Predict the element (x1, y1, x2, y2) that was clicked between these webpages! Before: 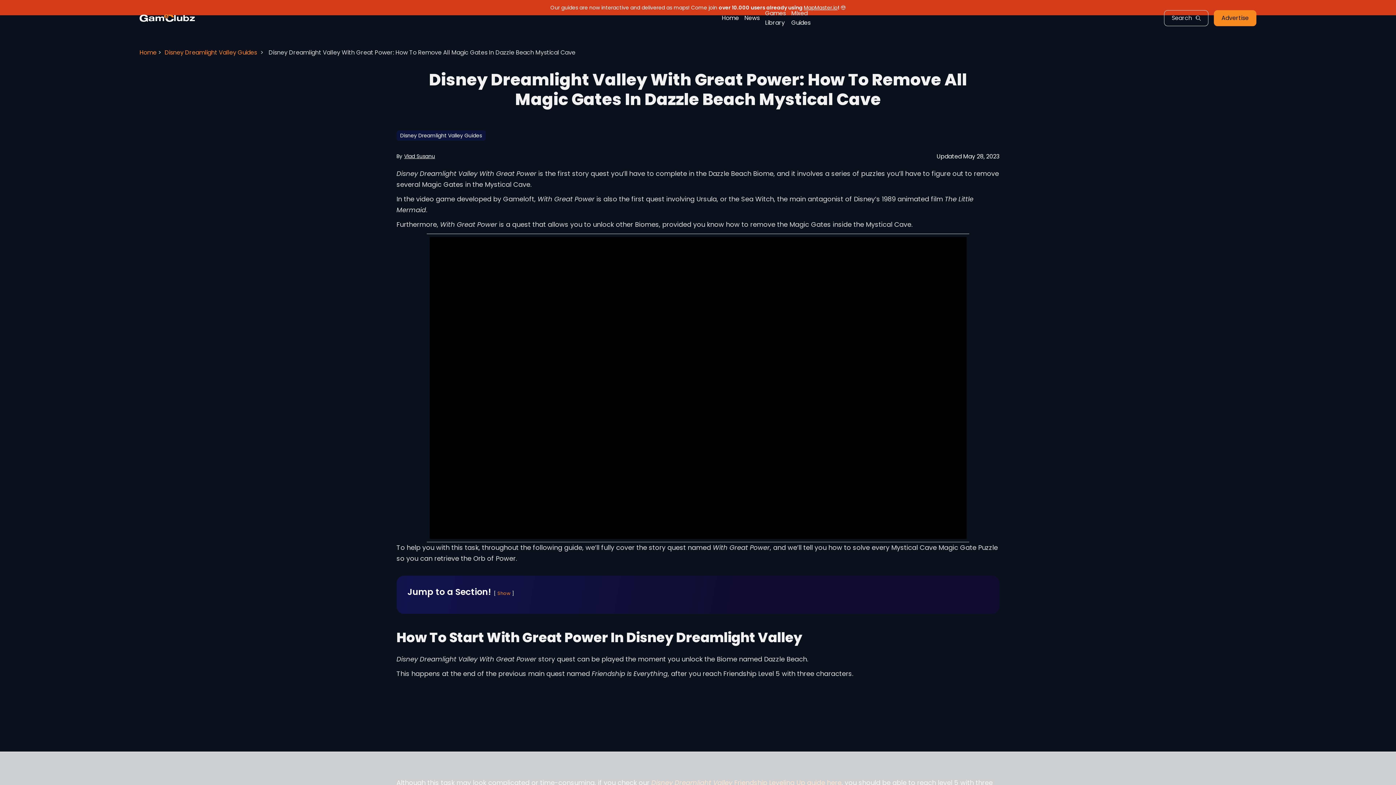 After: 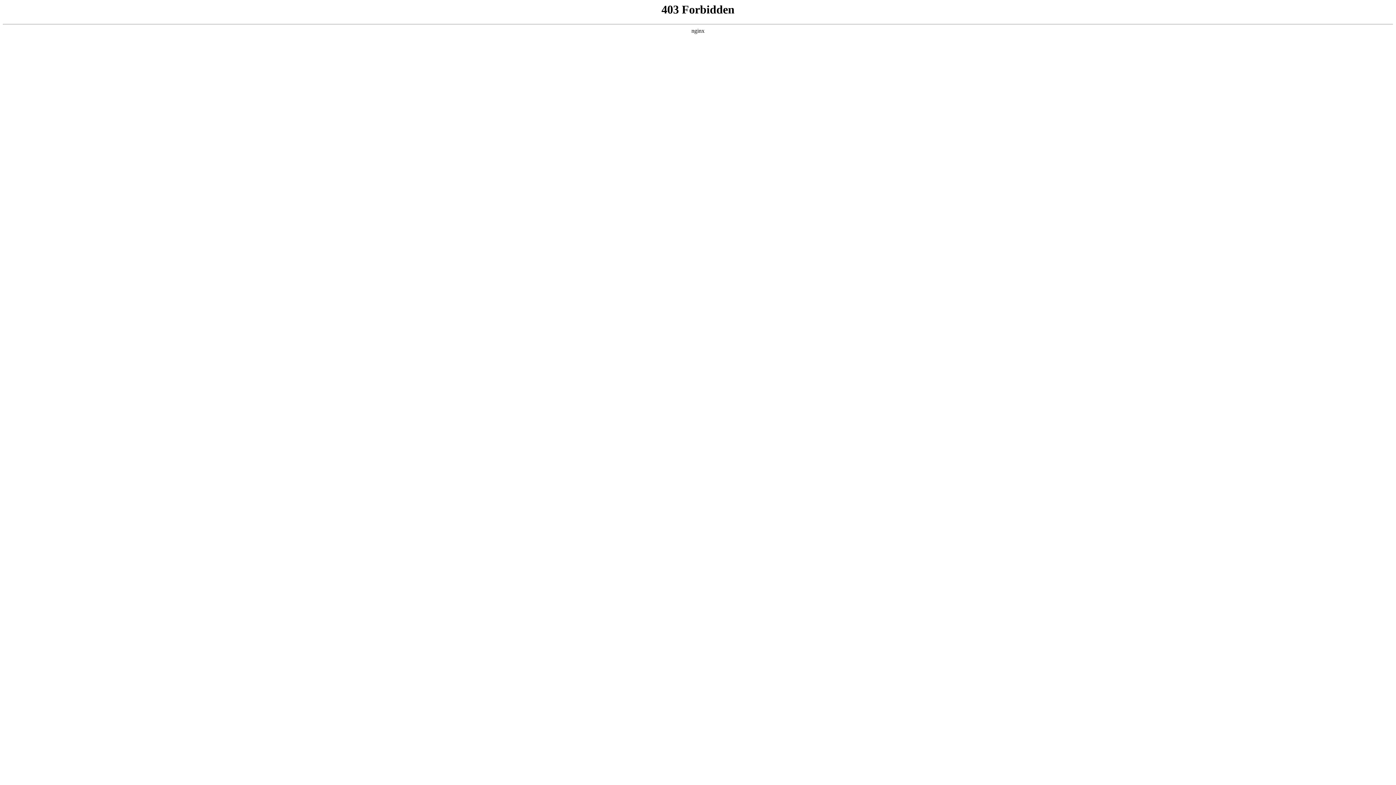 Action: bbox: (722, 7, 739, 29) label: Home